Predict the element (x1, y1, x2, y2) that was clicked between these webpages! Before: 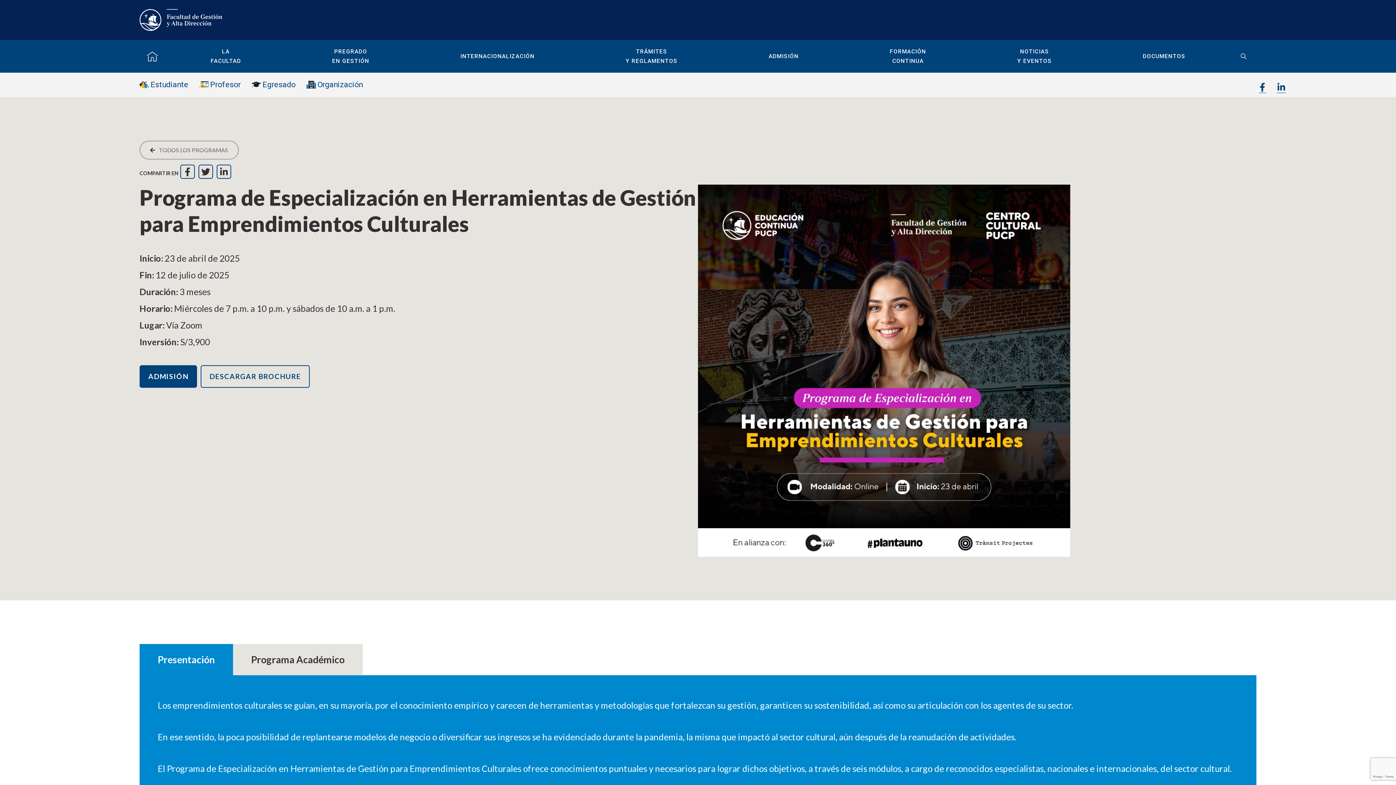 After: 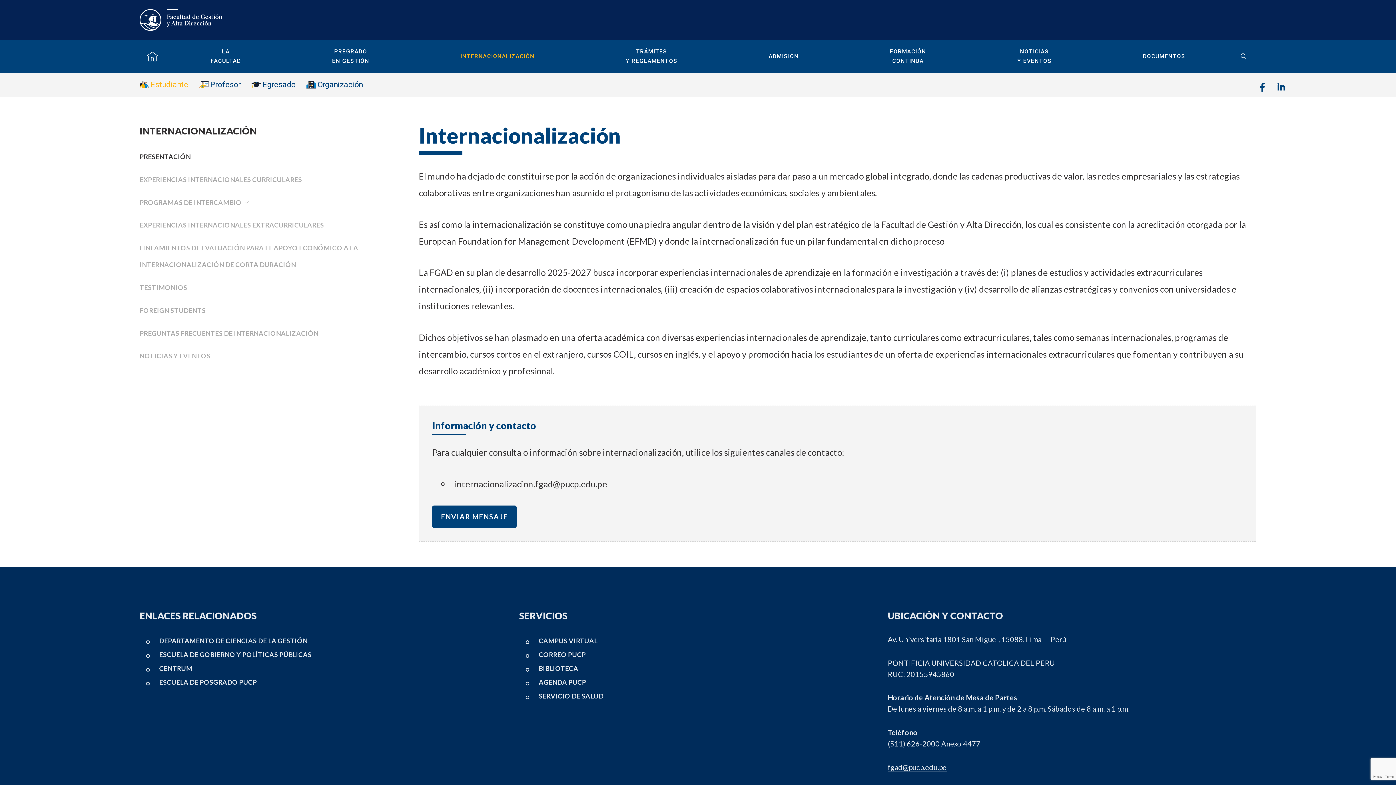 Action: bbox: (414, 40, 580, 72) label: INTERNACIONALIZACIÓN